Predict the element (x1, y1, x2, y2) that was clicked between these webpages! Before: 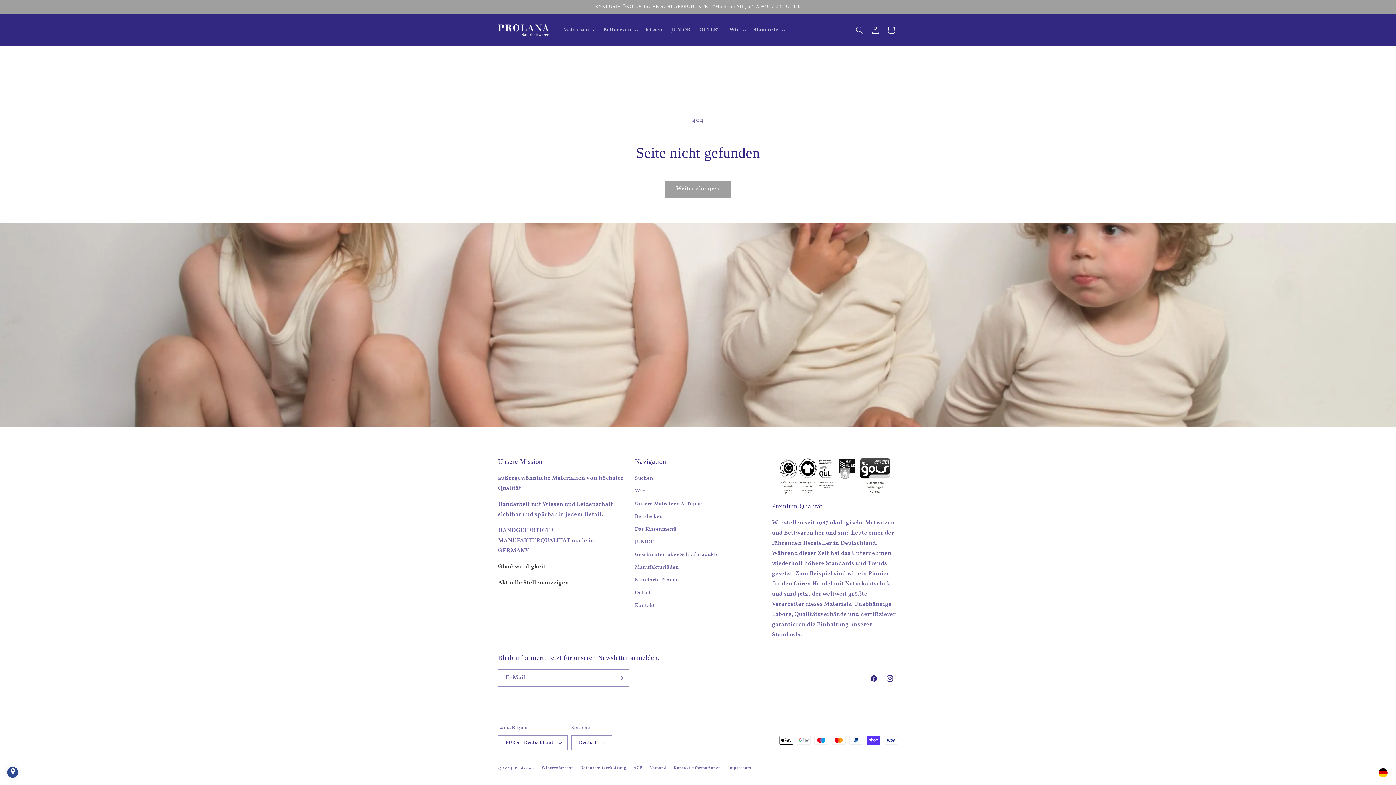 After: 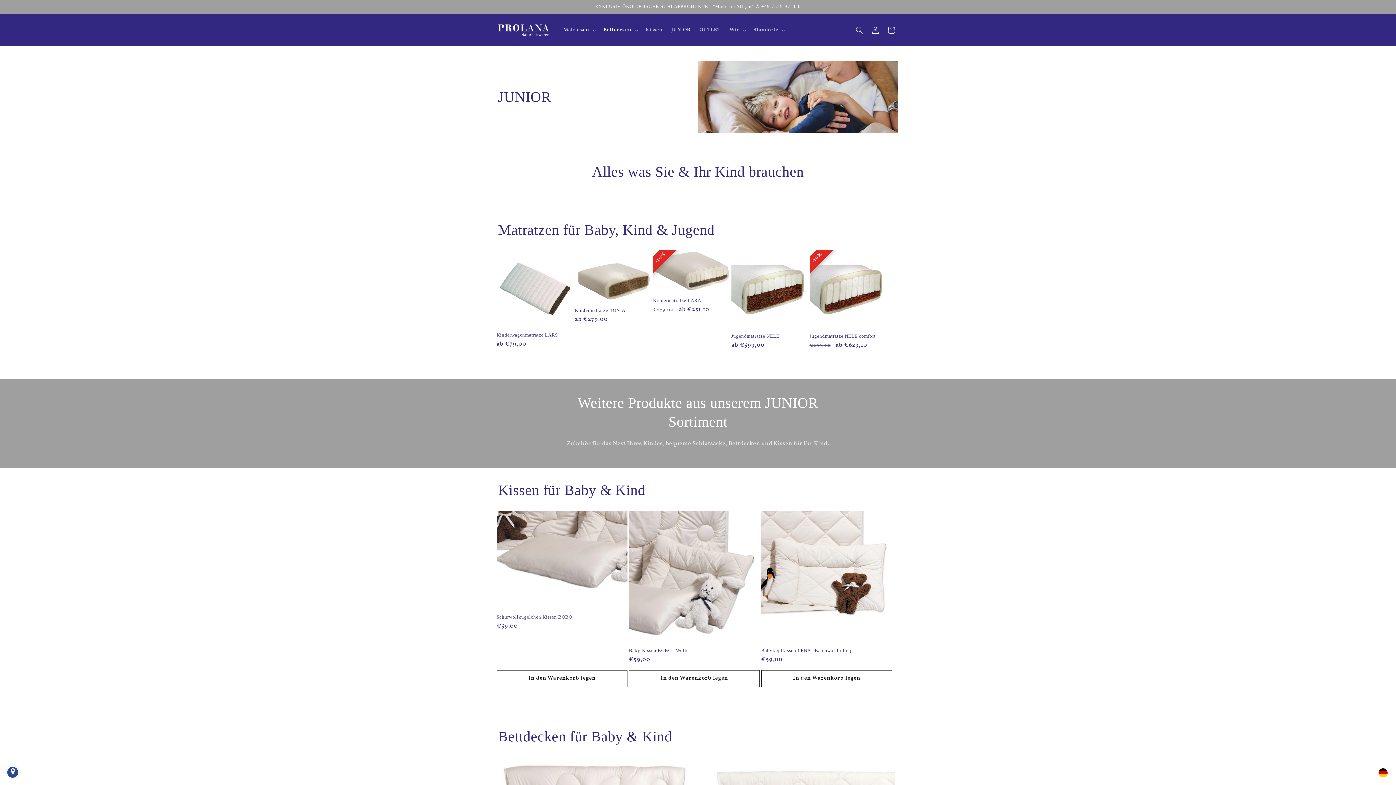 Action: bbox: (667, 22, 695, 37) label: JUNIOR